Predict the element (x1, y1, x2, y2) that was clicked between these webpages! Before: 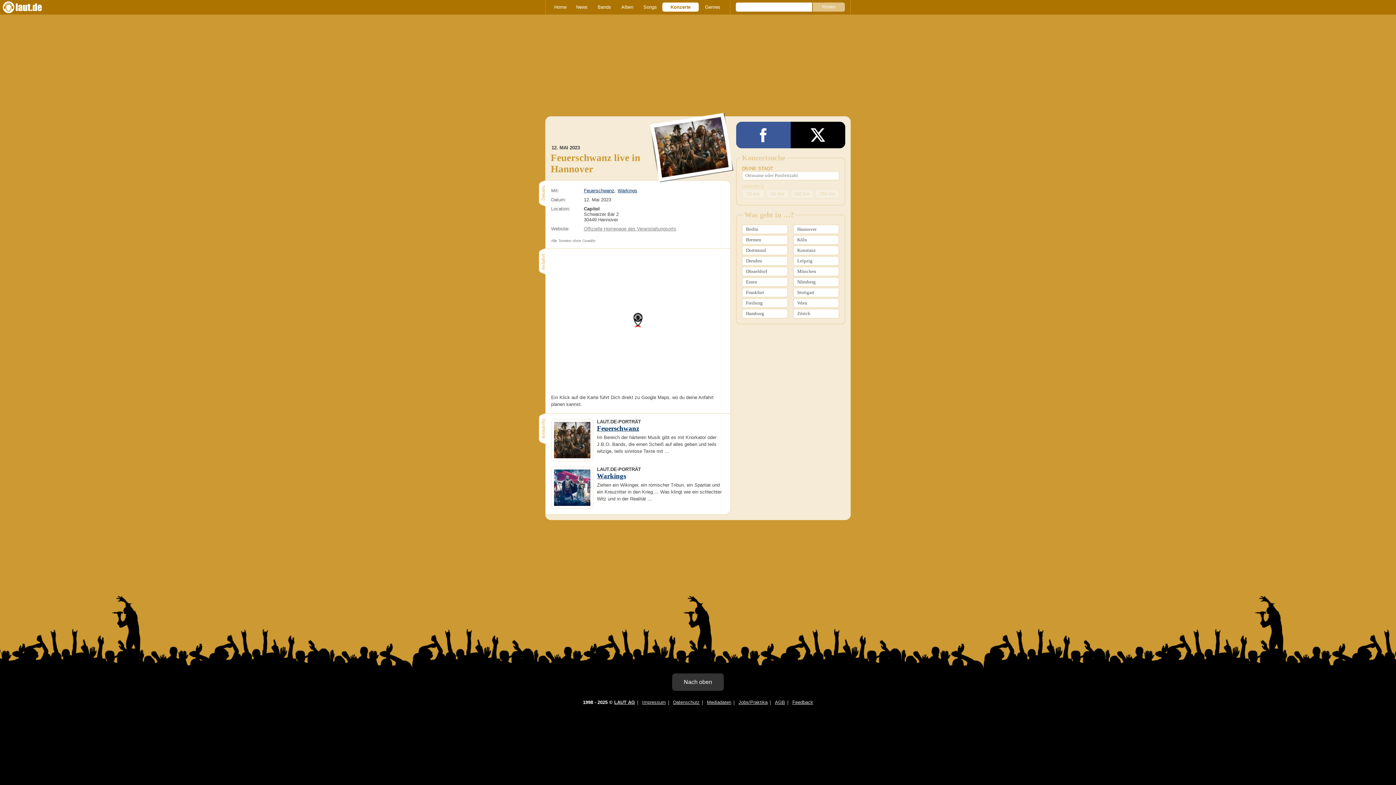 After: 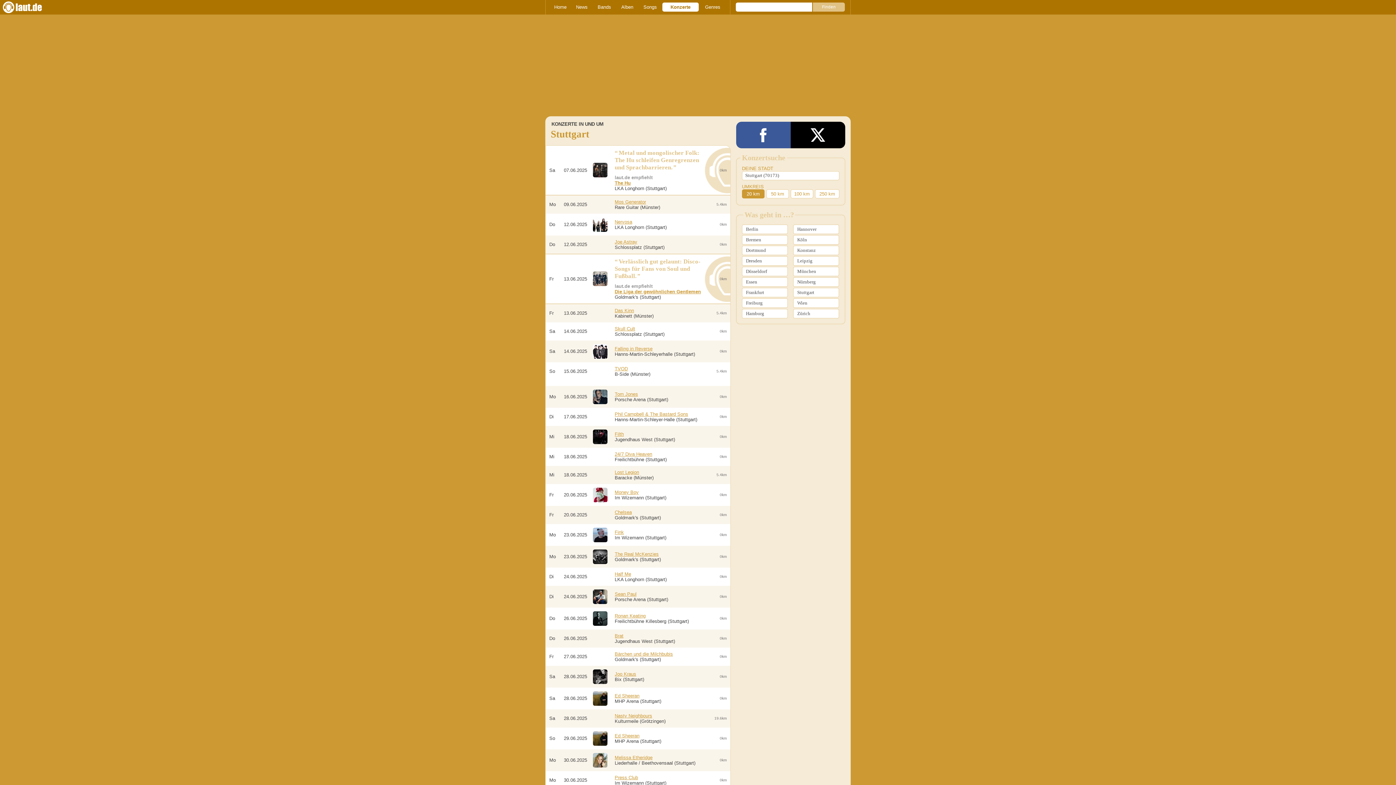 Action: label: Stuttgart bbox: (793, 288, 839, 297)